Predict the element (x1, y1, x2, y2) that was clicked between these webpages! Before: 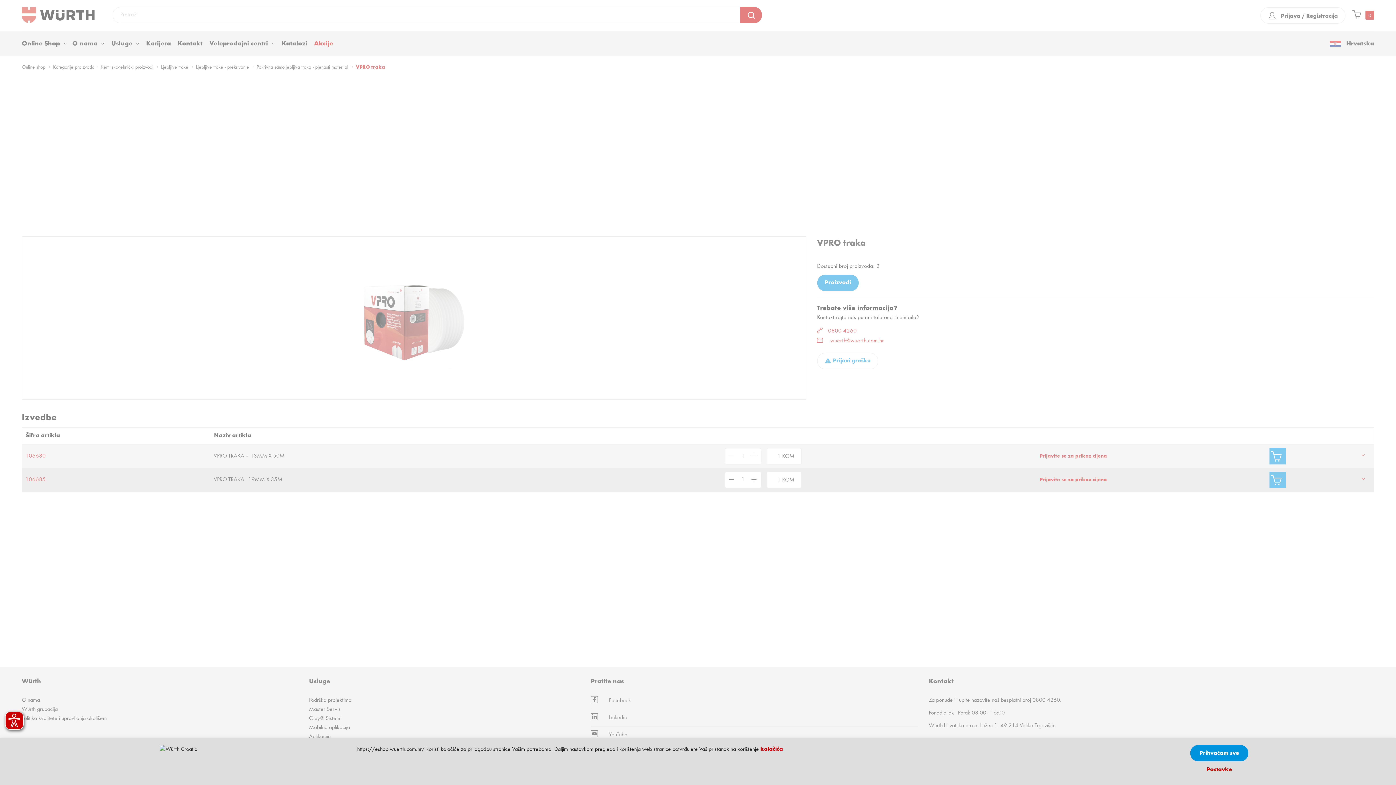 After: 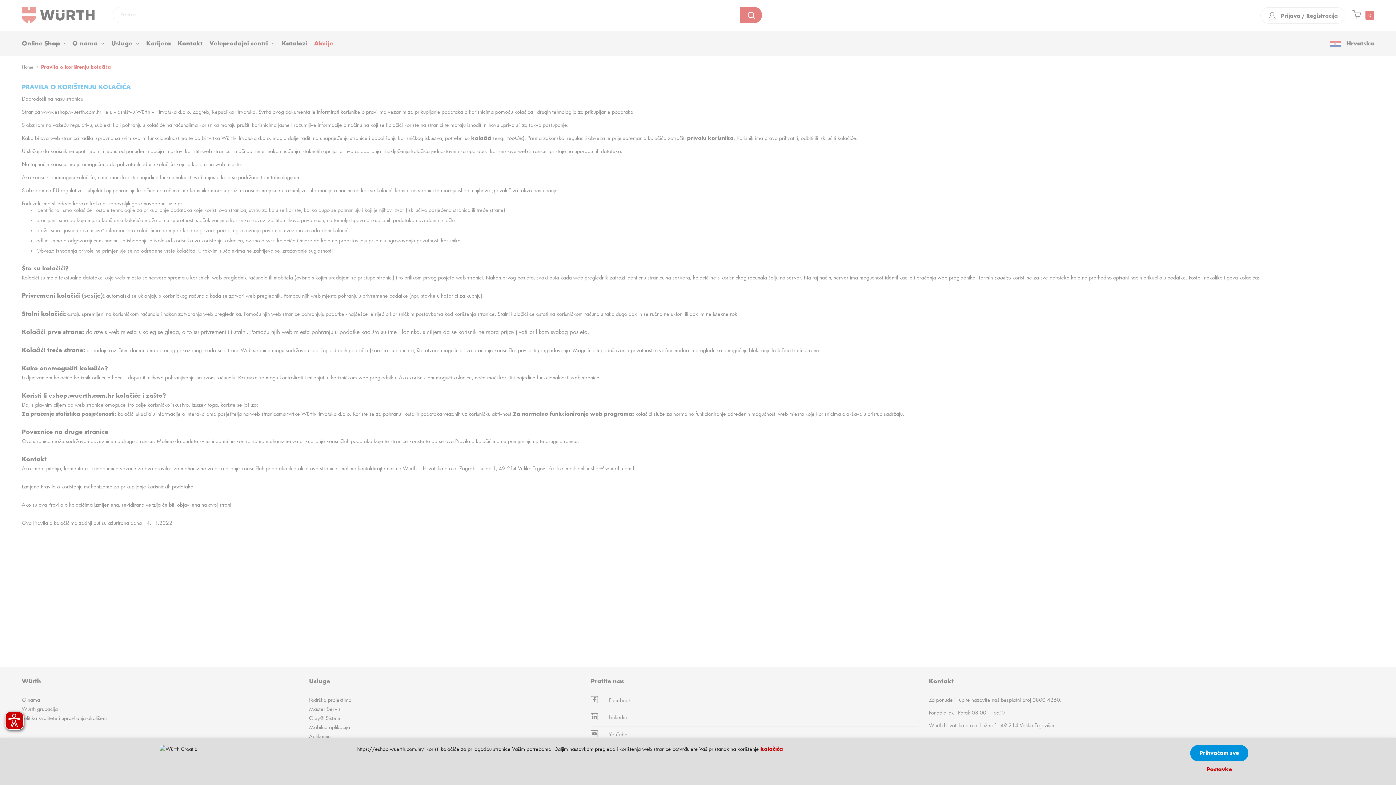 Action: bbox: (760, 746, 783, 752) label: kolačića